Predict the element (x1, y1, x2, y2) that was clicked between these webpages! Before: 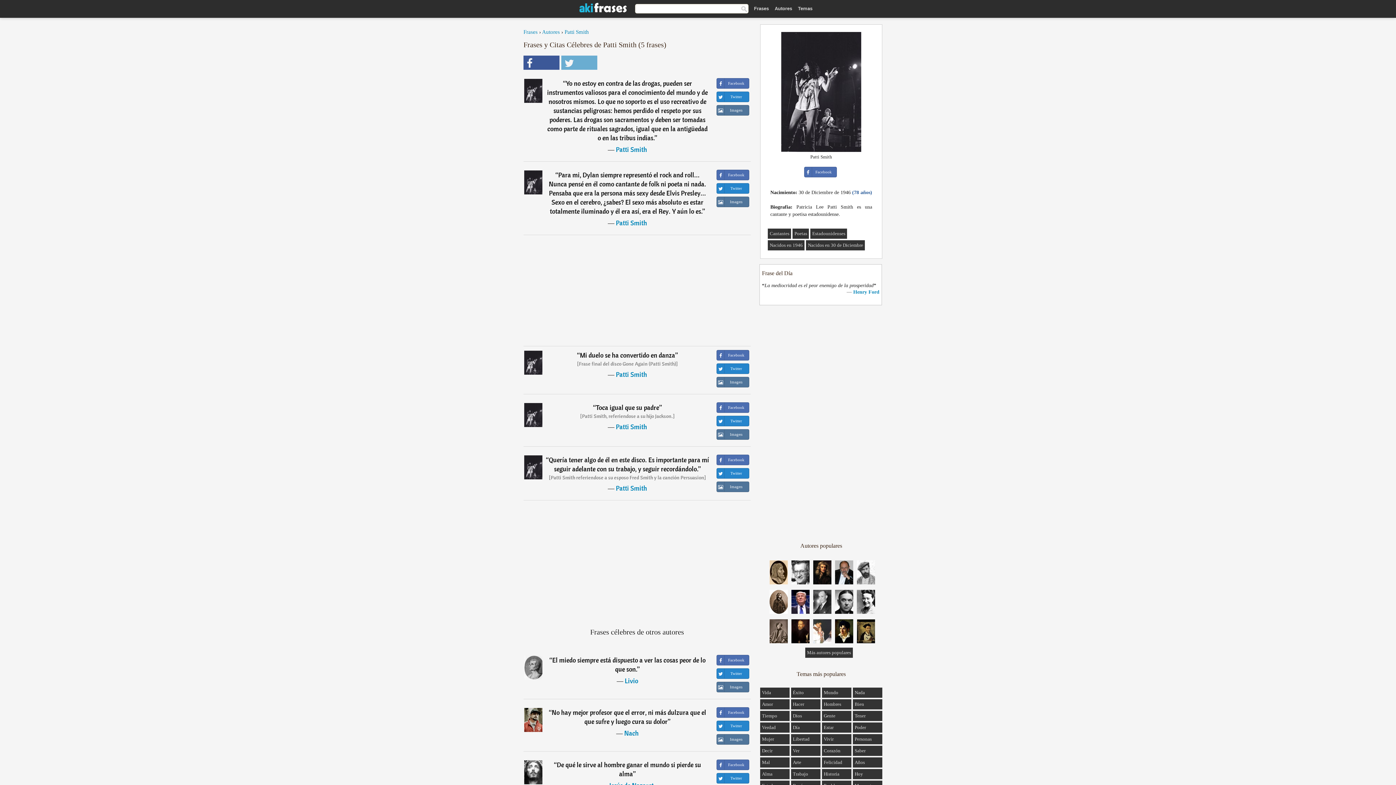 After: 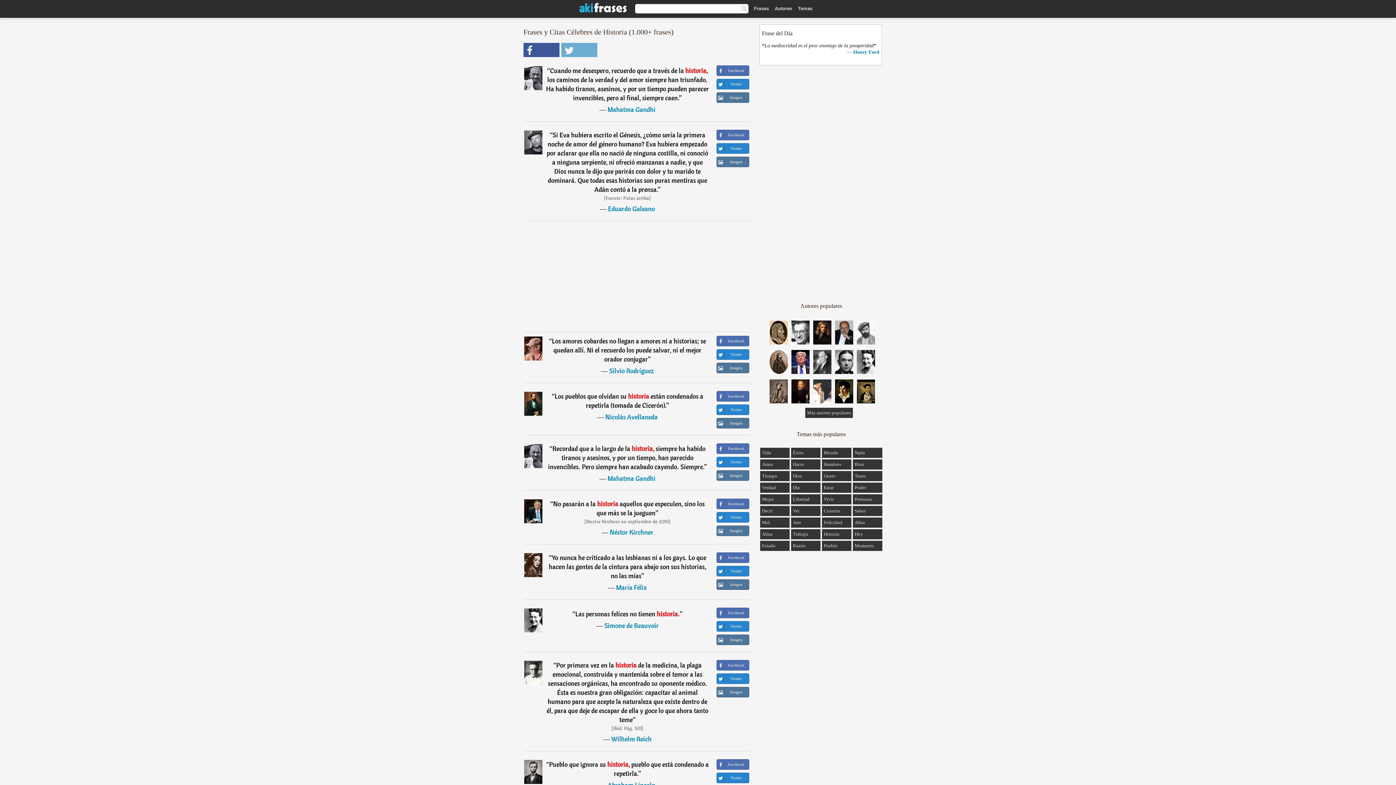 Action: bbox: (824, 771, 839, 777) label: Historia